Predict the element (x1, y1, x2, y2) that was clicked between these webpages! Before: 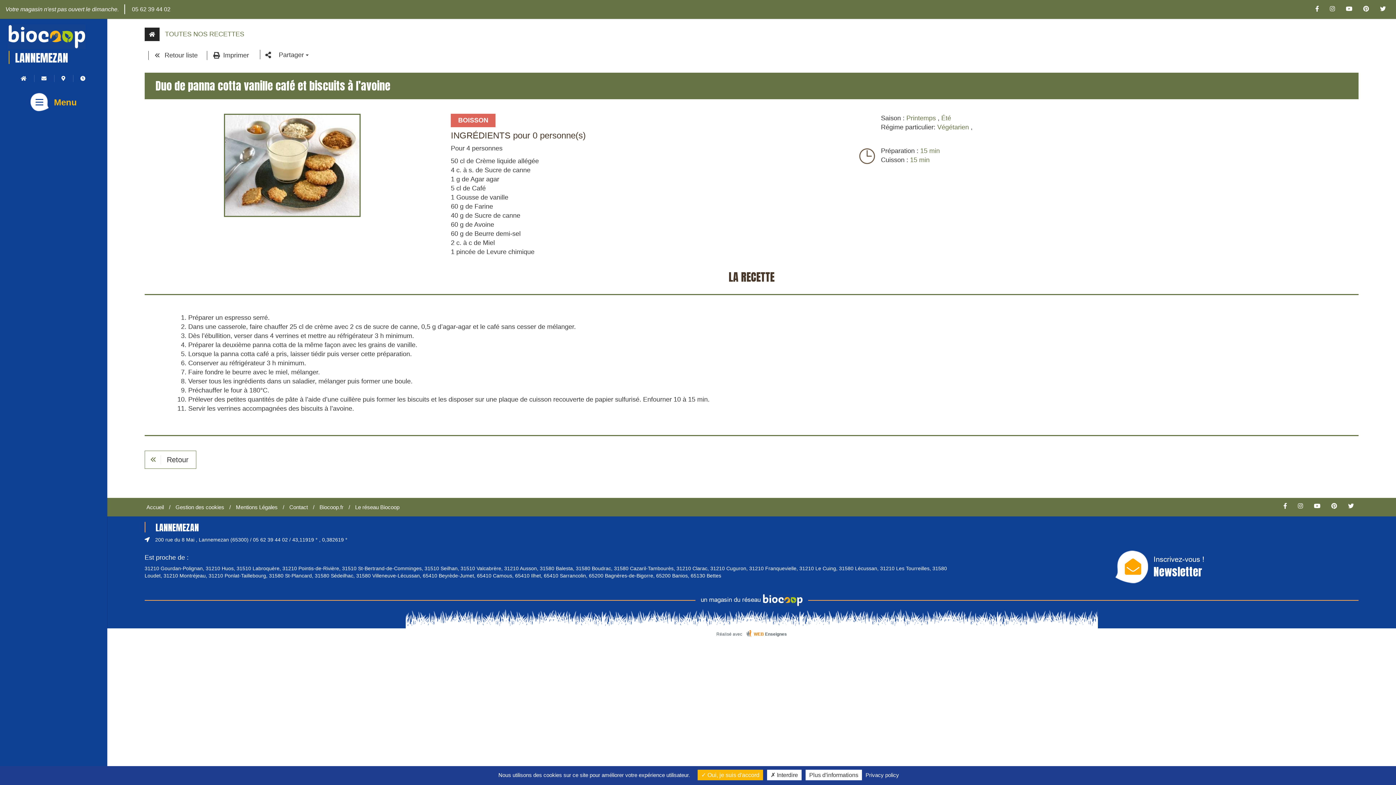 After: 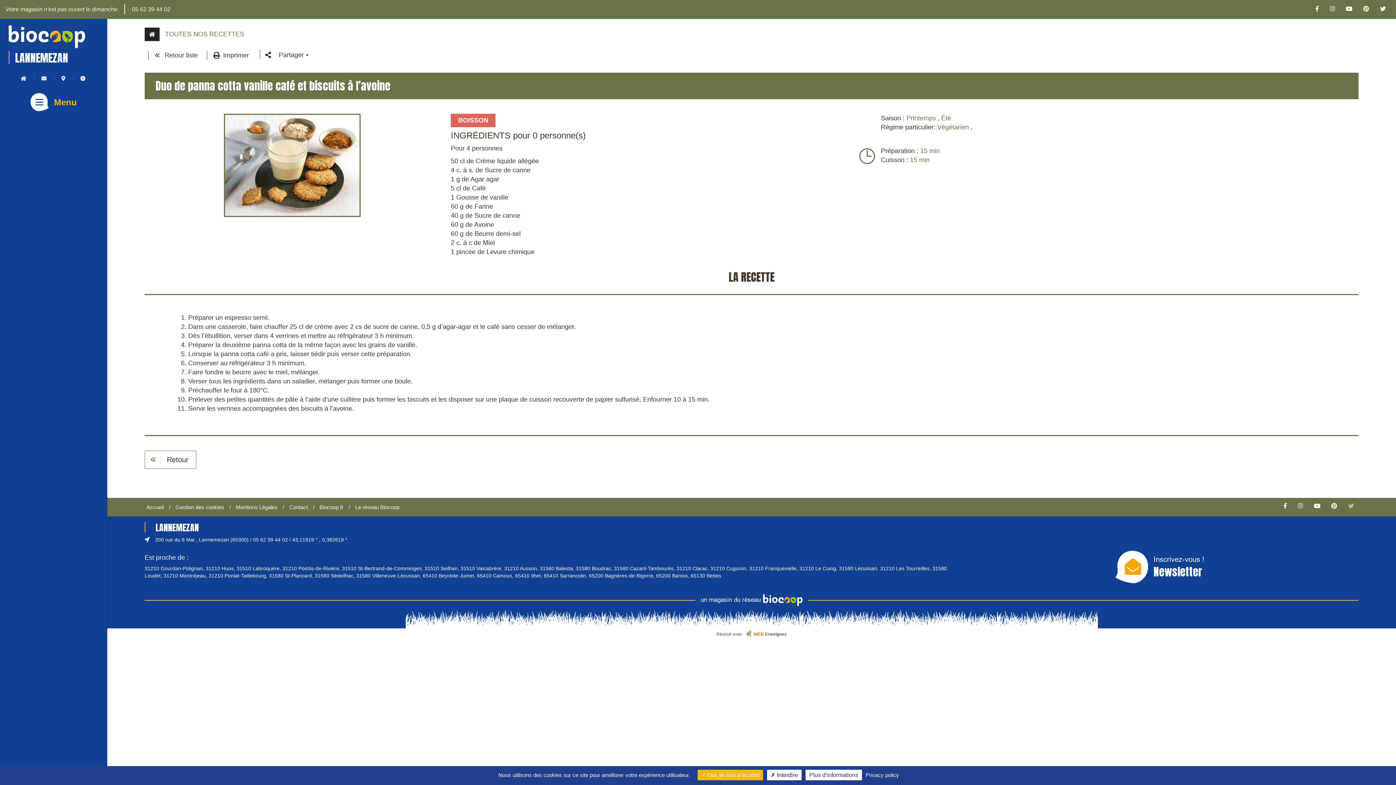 Action: bbox: (1343, 503, 1358, 509)